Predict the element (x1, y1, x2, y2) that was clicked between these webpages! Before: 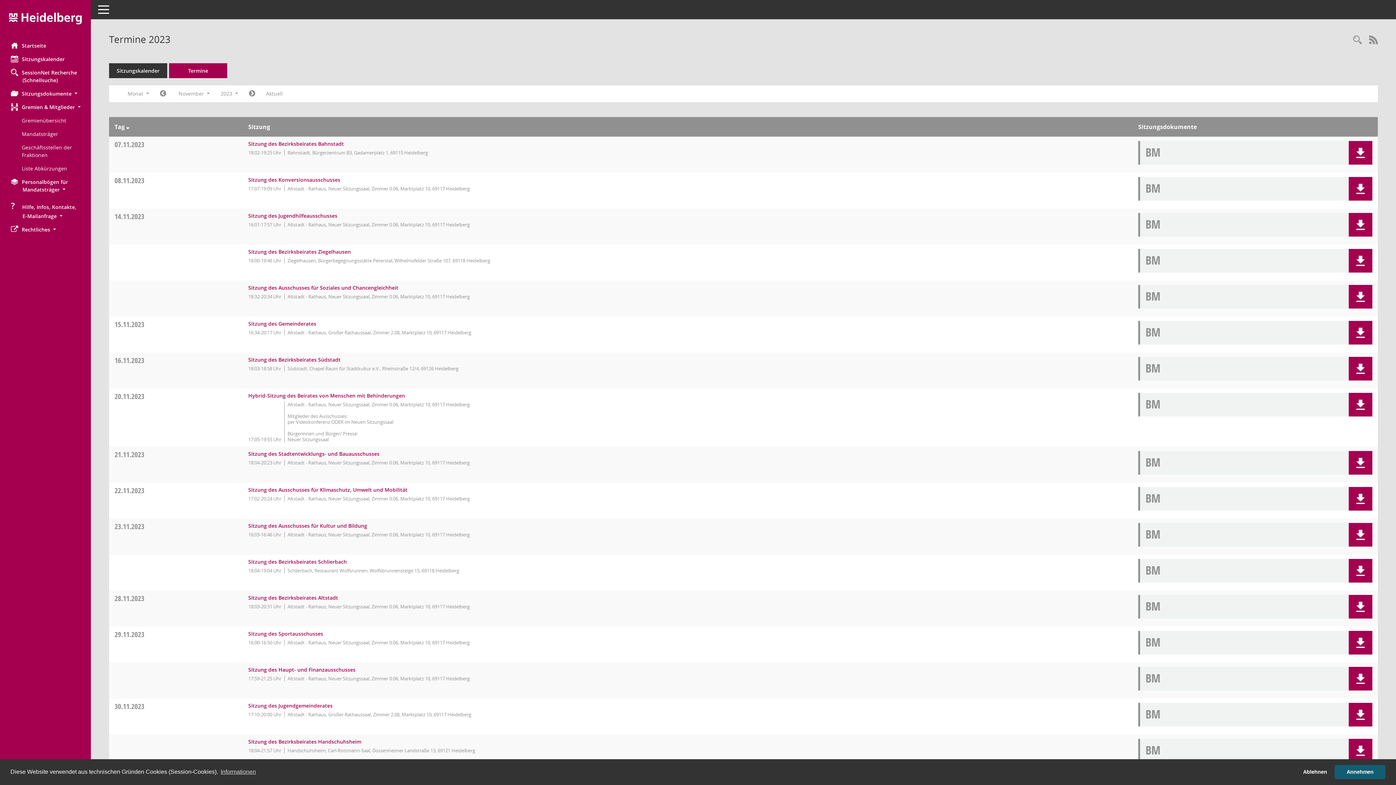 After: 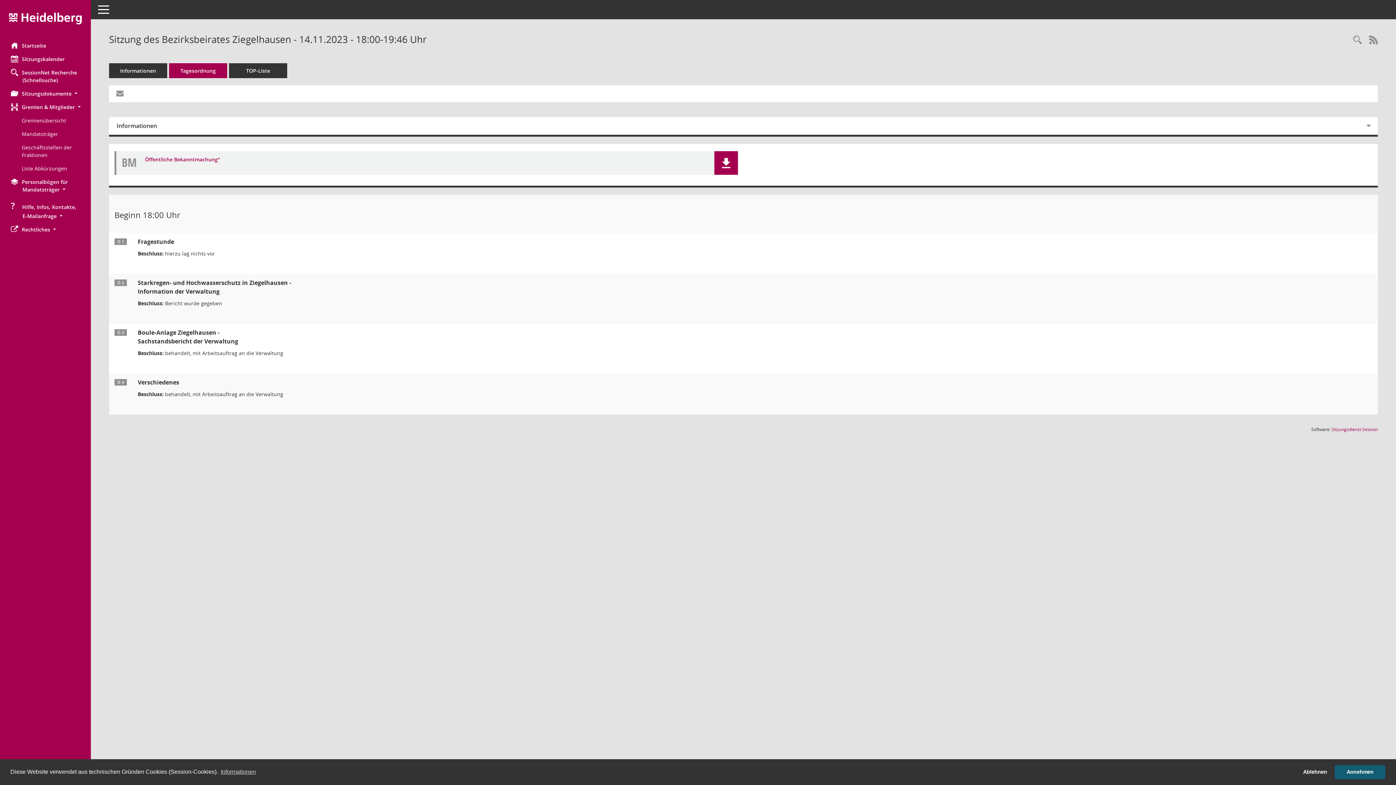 Action: label: Details anzeigen: Bezirksbeirat Ziegelhausen 14.11.2023 bbox: (248, 248, 350, 255)